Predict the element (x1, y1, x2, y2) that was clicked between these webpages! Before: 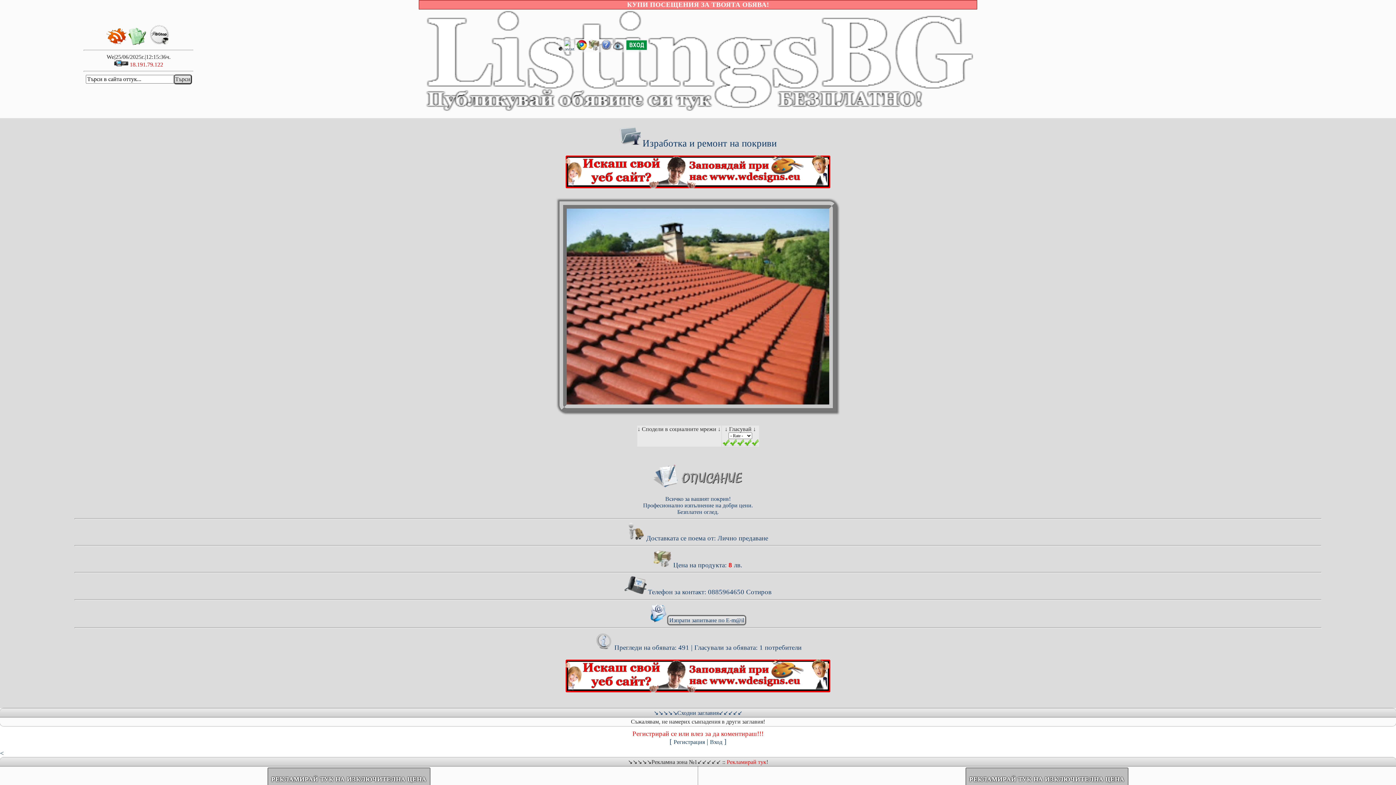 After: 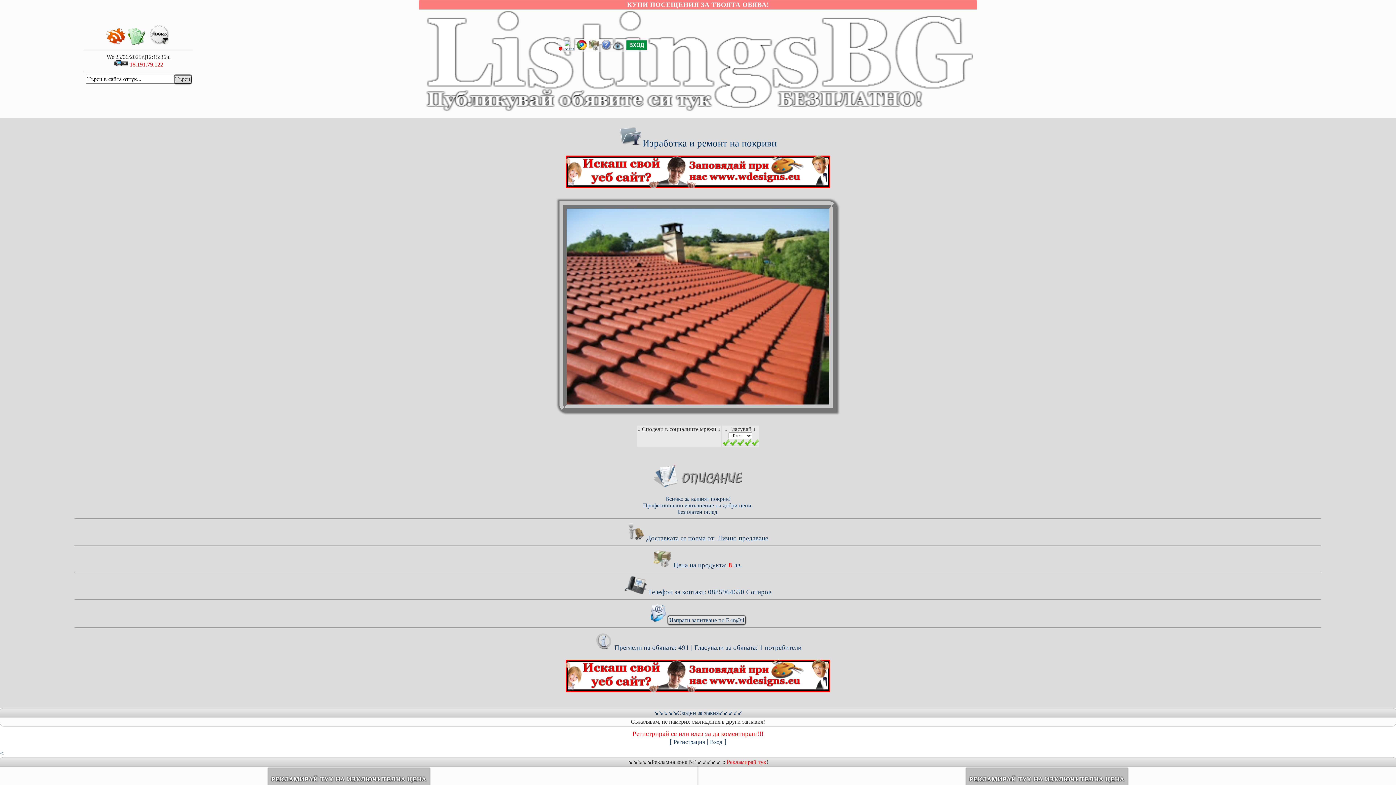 Action: bbox: (147, 40, 170, 46)